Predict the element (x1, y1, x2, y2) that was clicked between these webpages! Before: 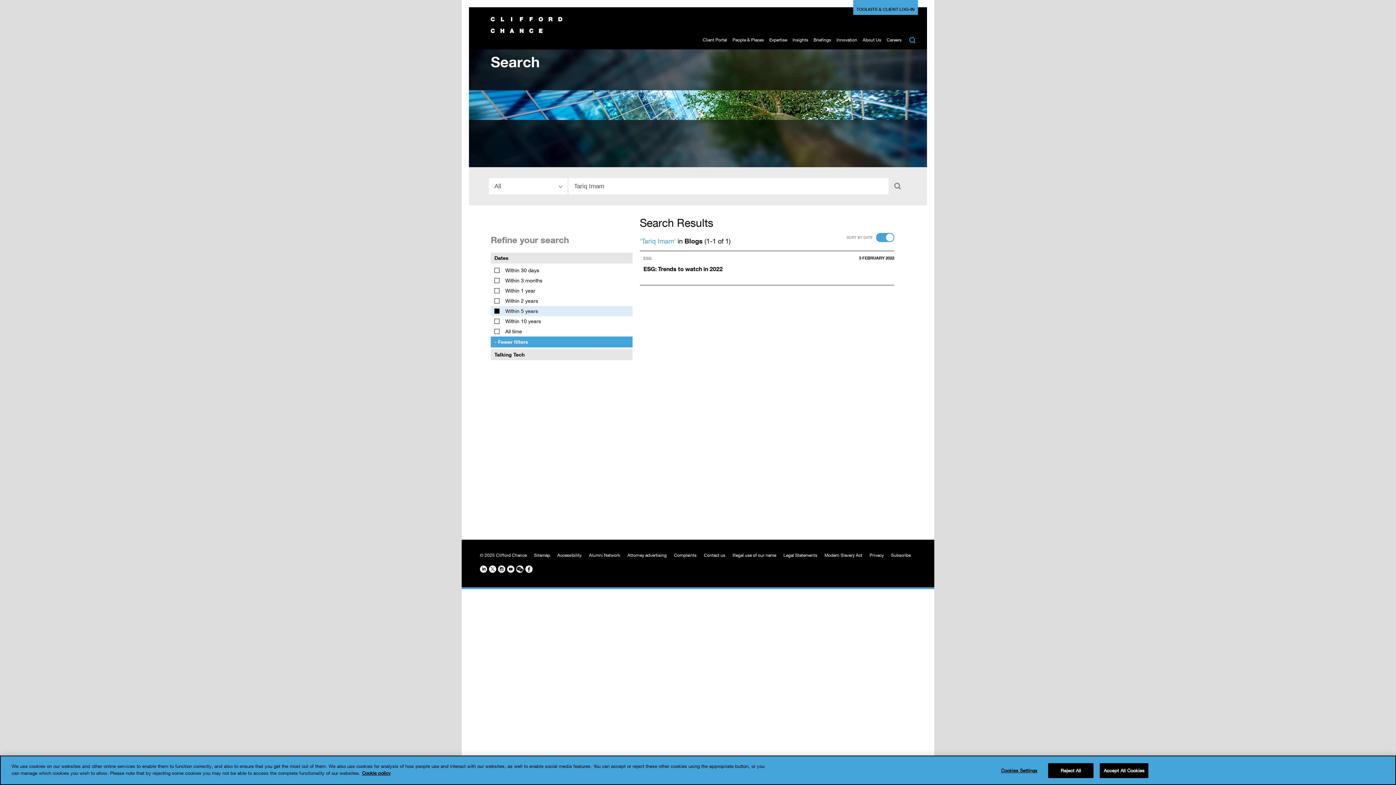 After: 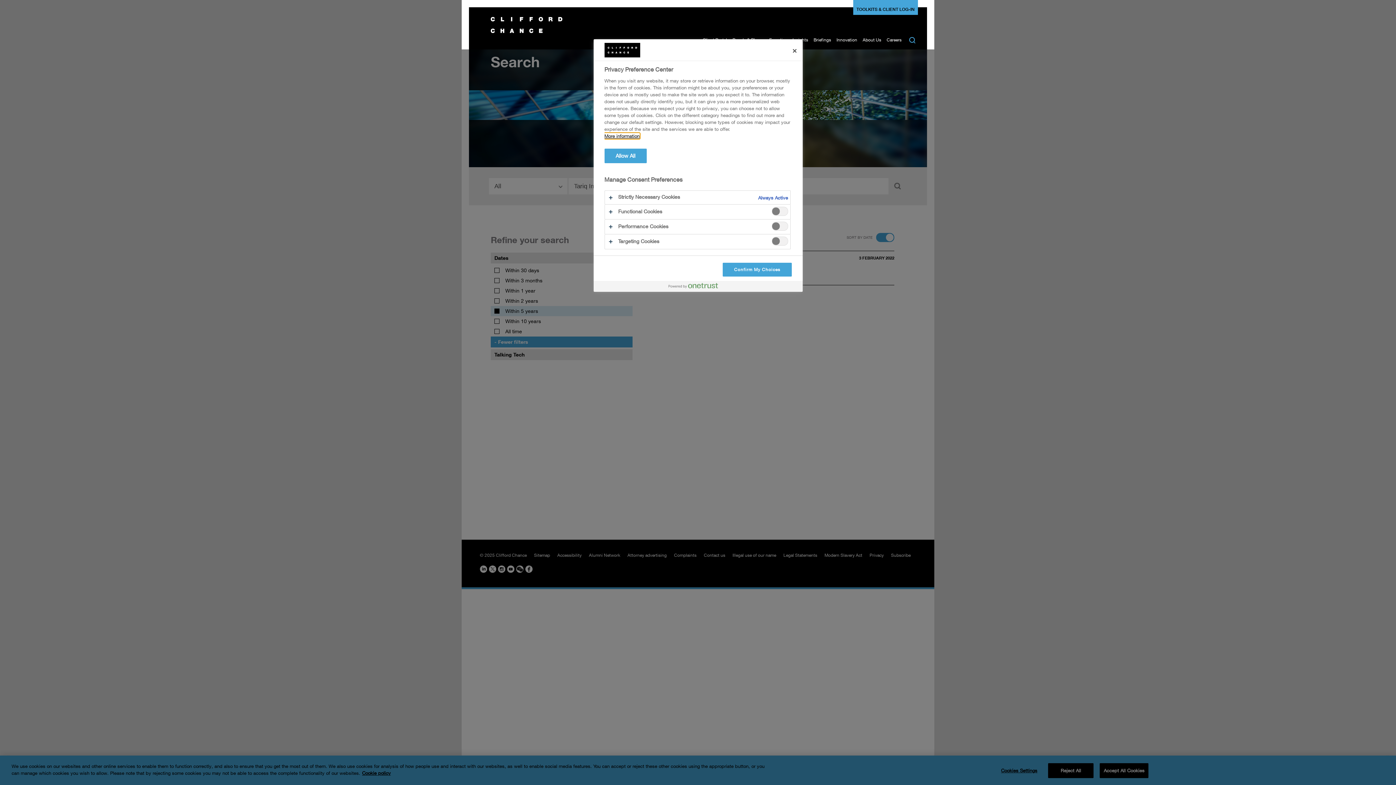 Action: label: Cookies Settings bbox: (996, 763, 1042, 778)